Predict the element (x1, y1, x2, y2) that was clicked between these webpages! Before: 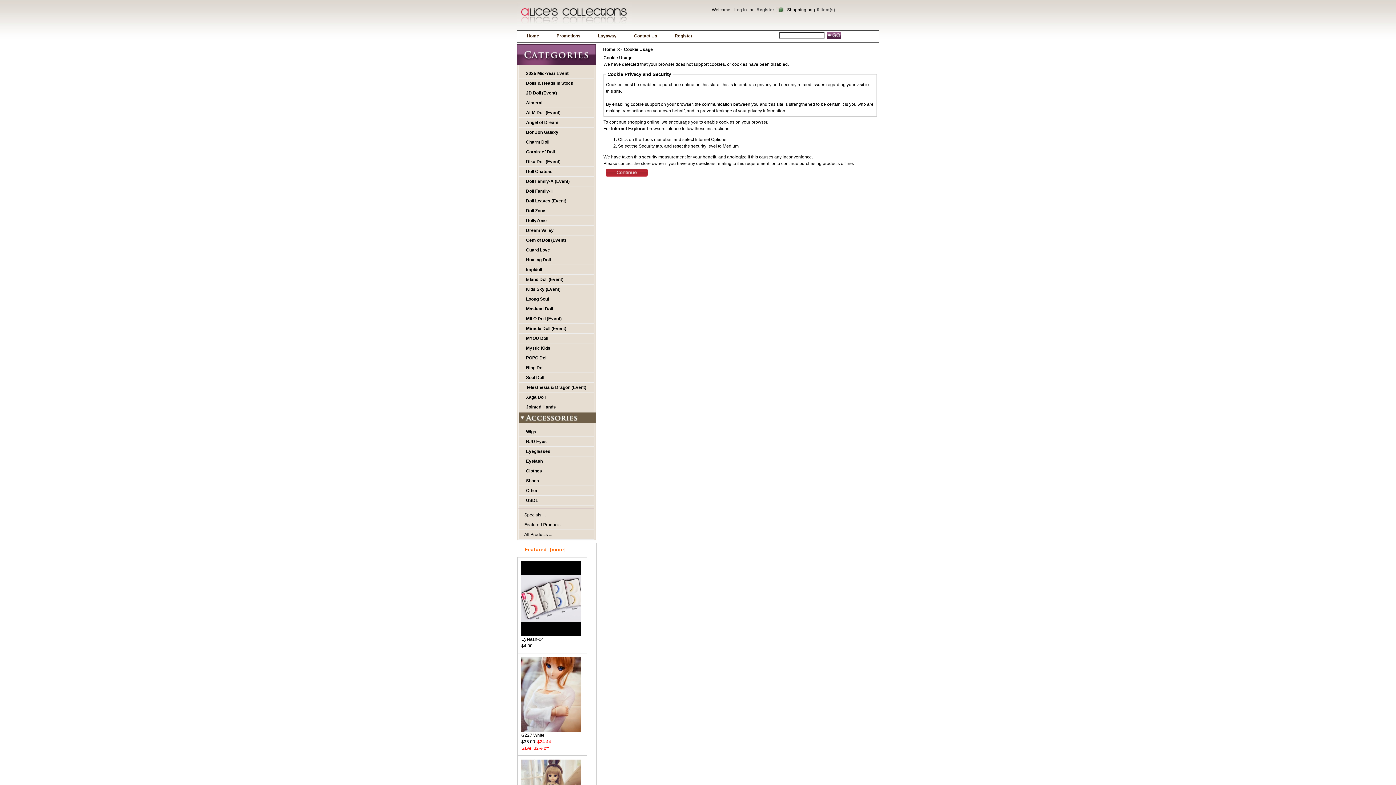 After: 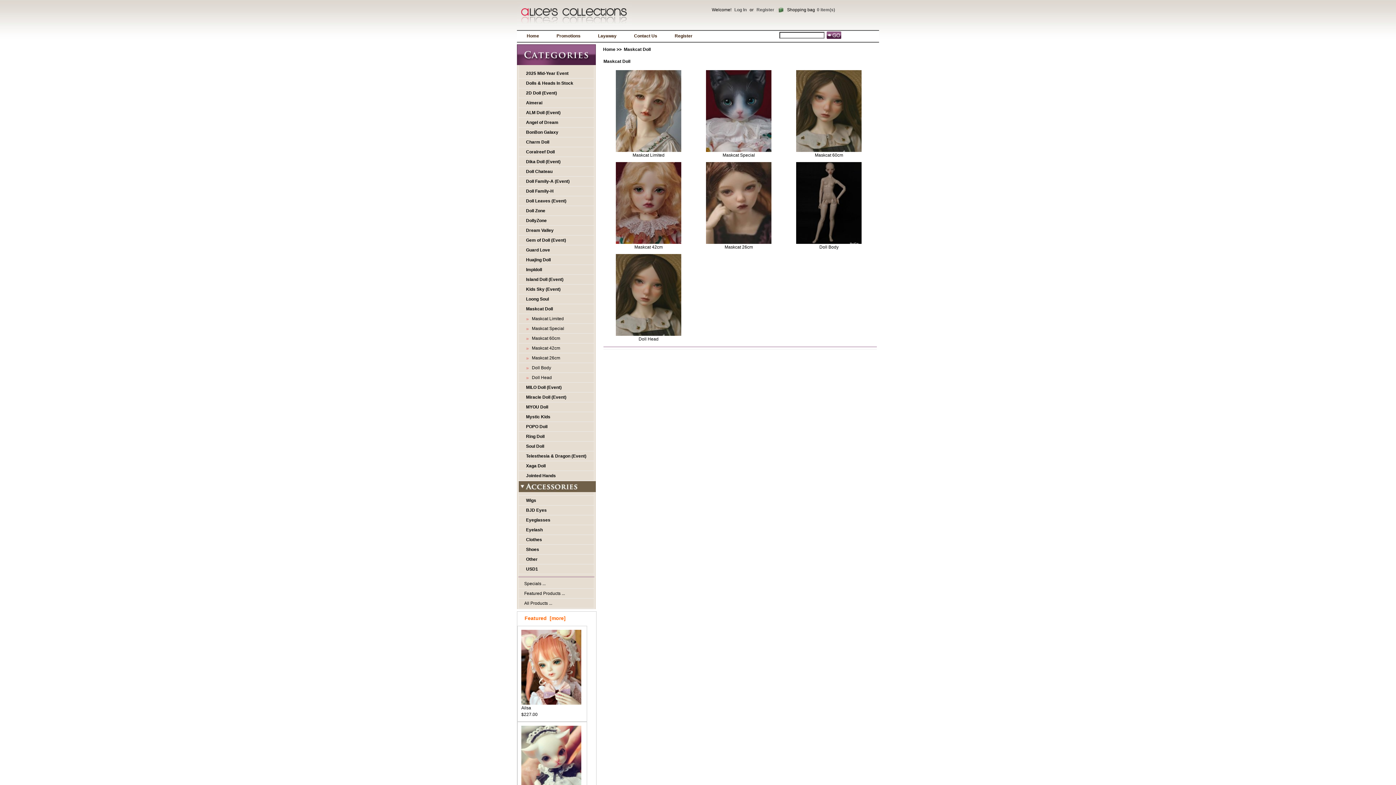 Action: label: Maskcat Doll bbox: (518, 304, 594, 313)